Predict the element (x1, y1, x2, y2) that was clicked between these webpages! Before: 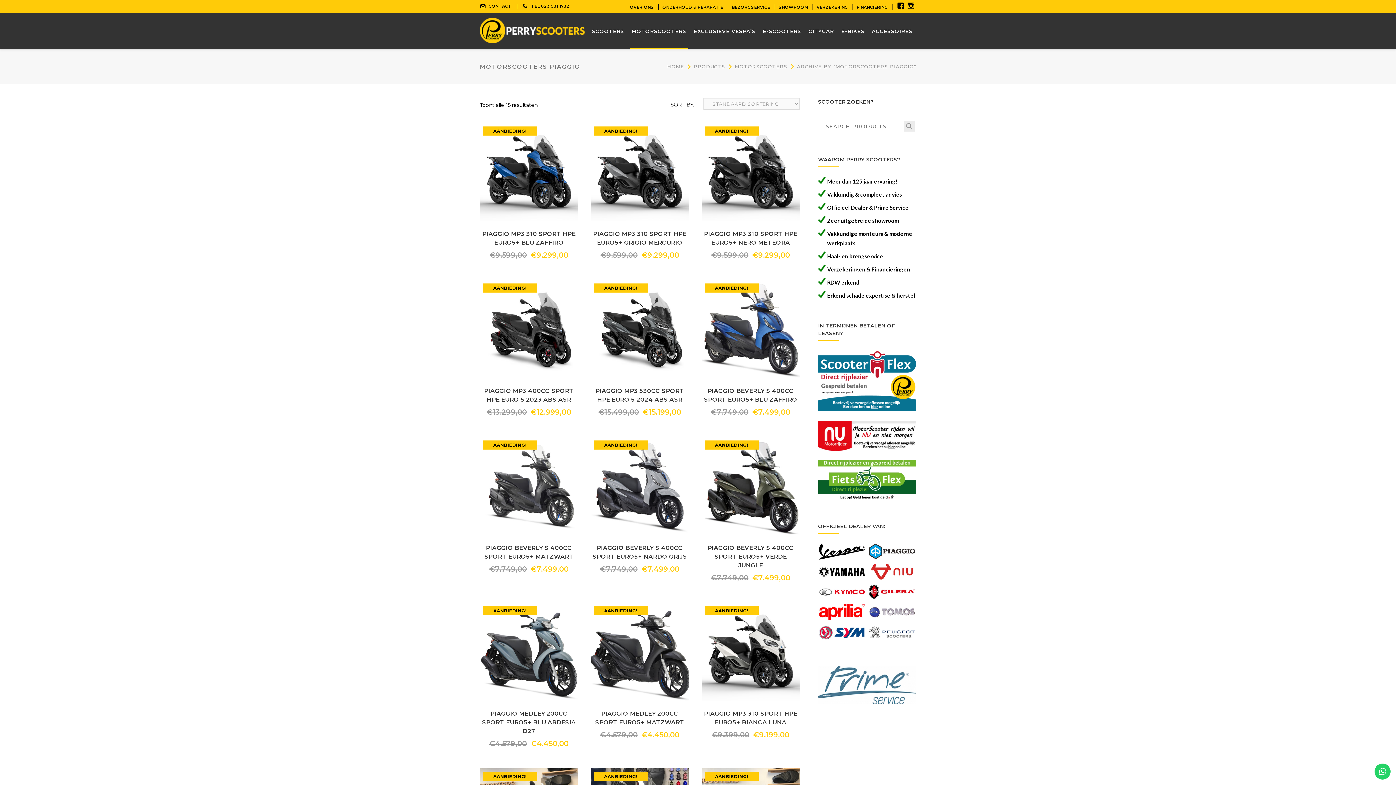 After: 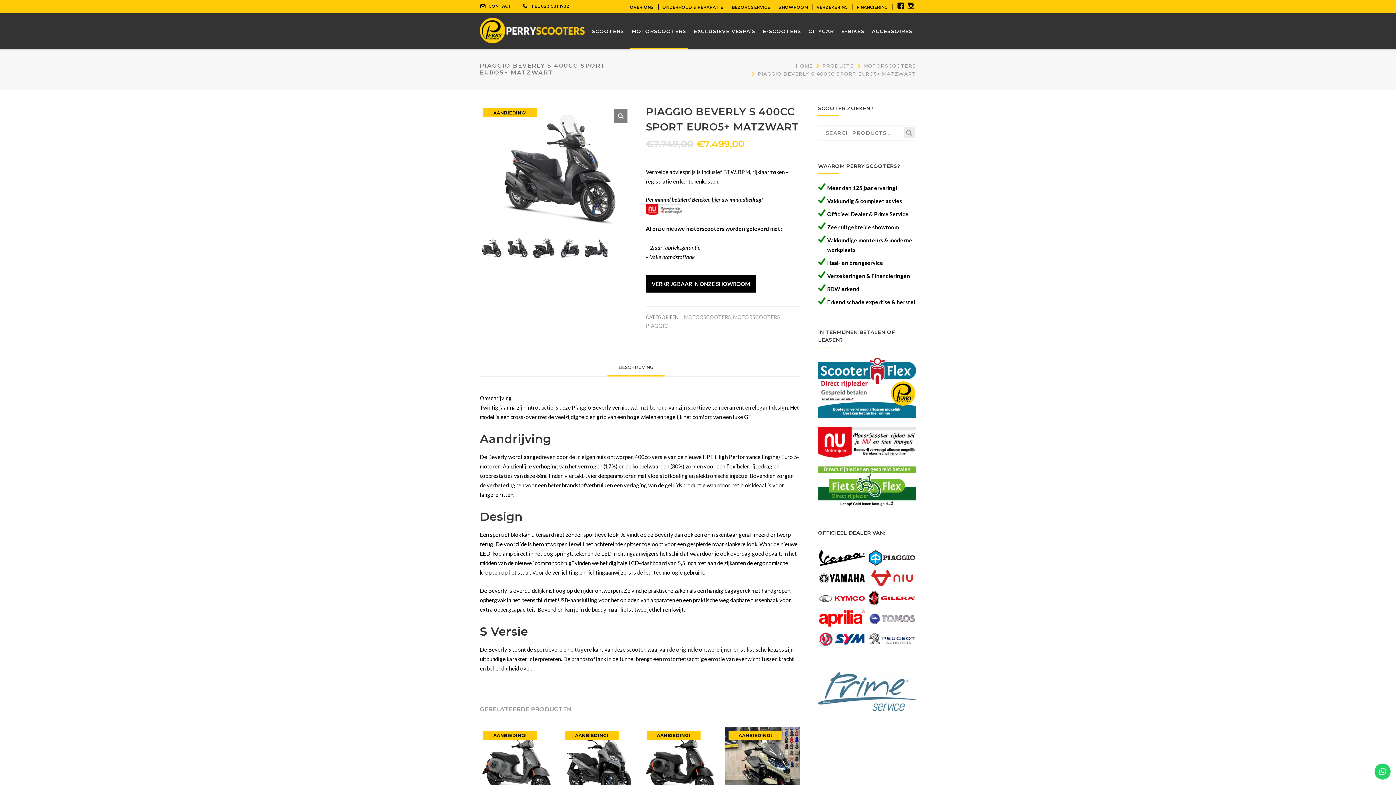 Action: label: AANBIEDING! bbox: (480, 437, 578, 535)